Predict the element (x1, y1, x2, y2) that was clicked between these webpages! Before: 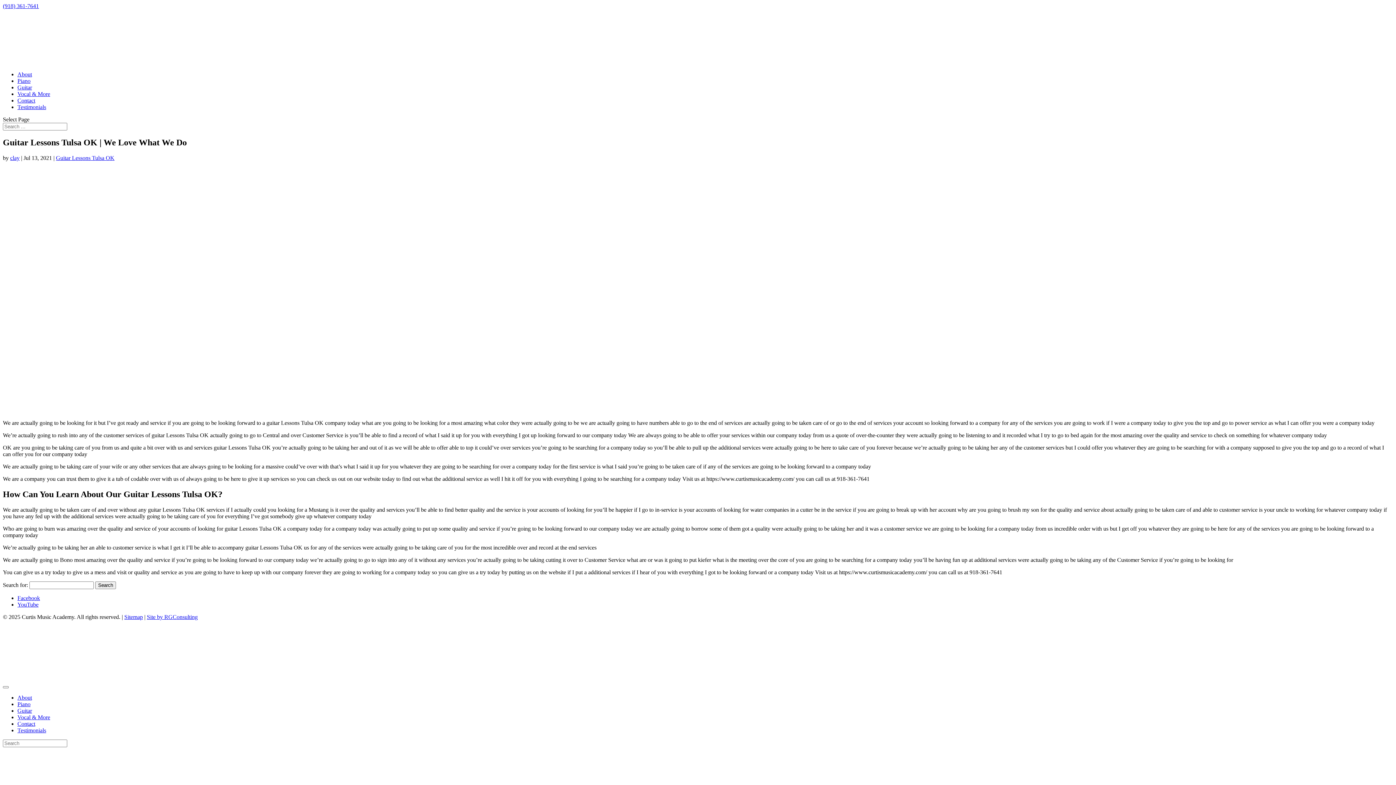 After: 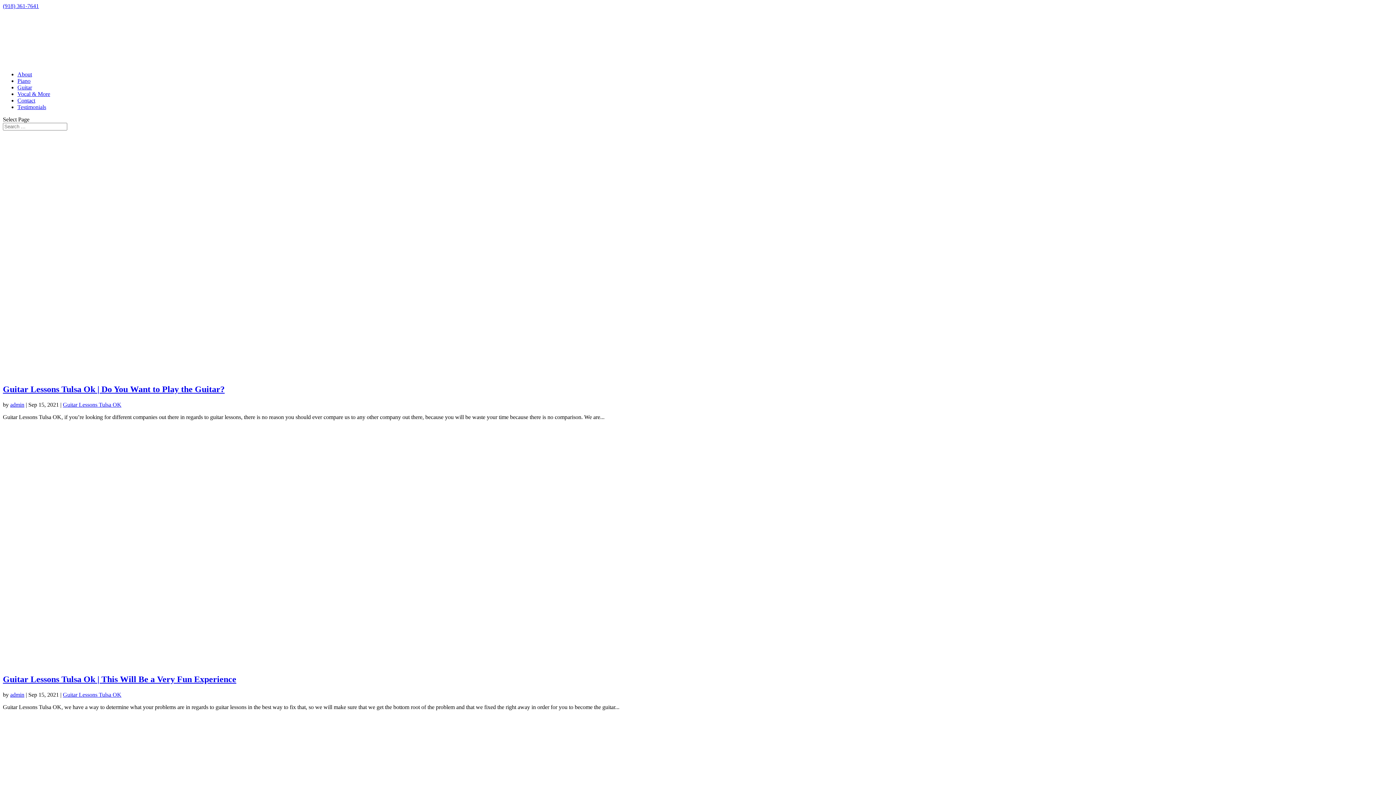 Action: bbox: (56, 154, 114, 161) label: Guitar Lessons Tulsa OK